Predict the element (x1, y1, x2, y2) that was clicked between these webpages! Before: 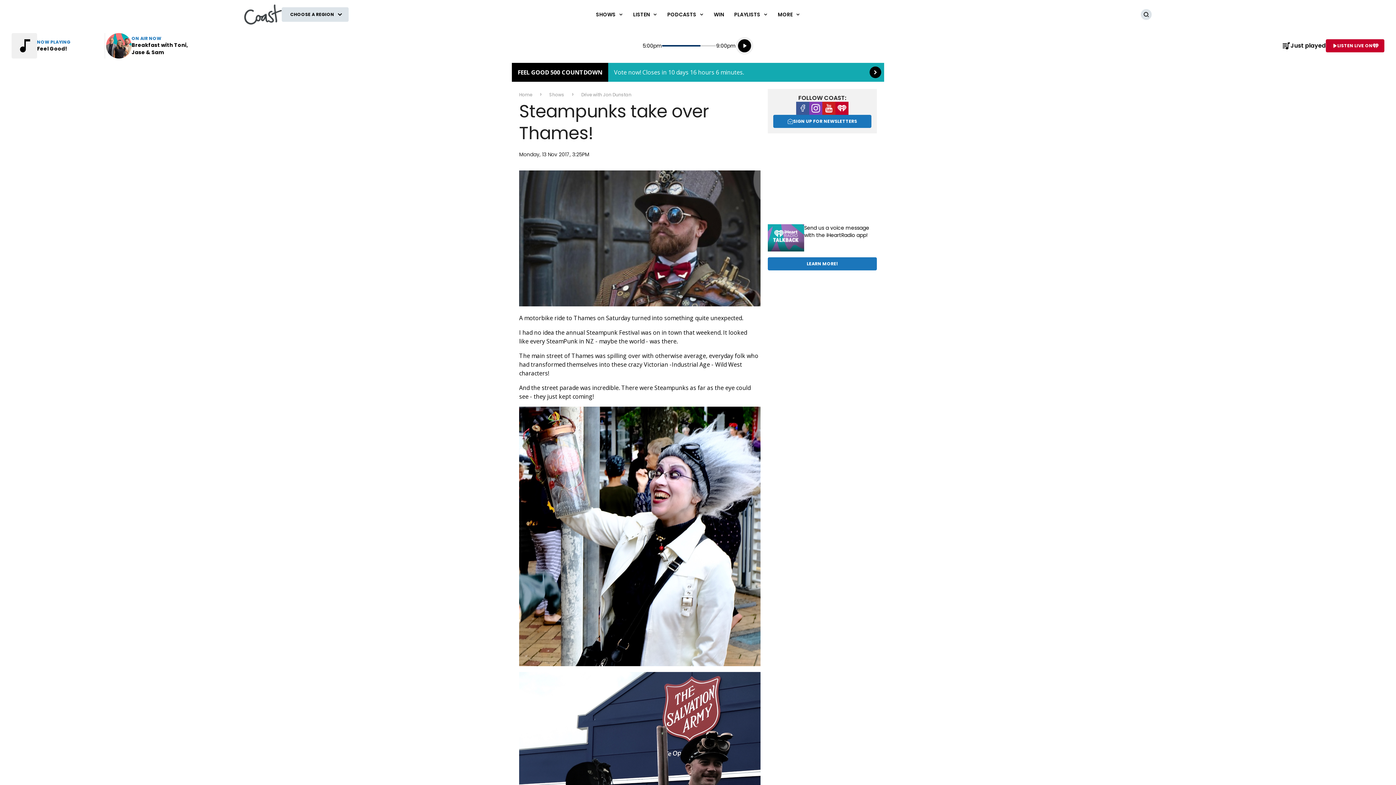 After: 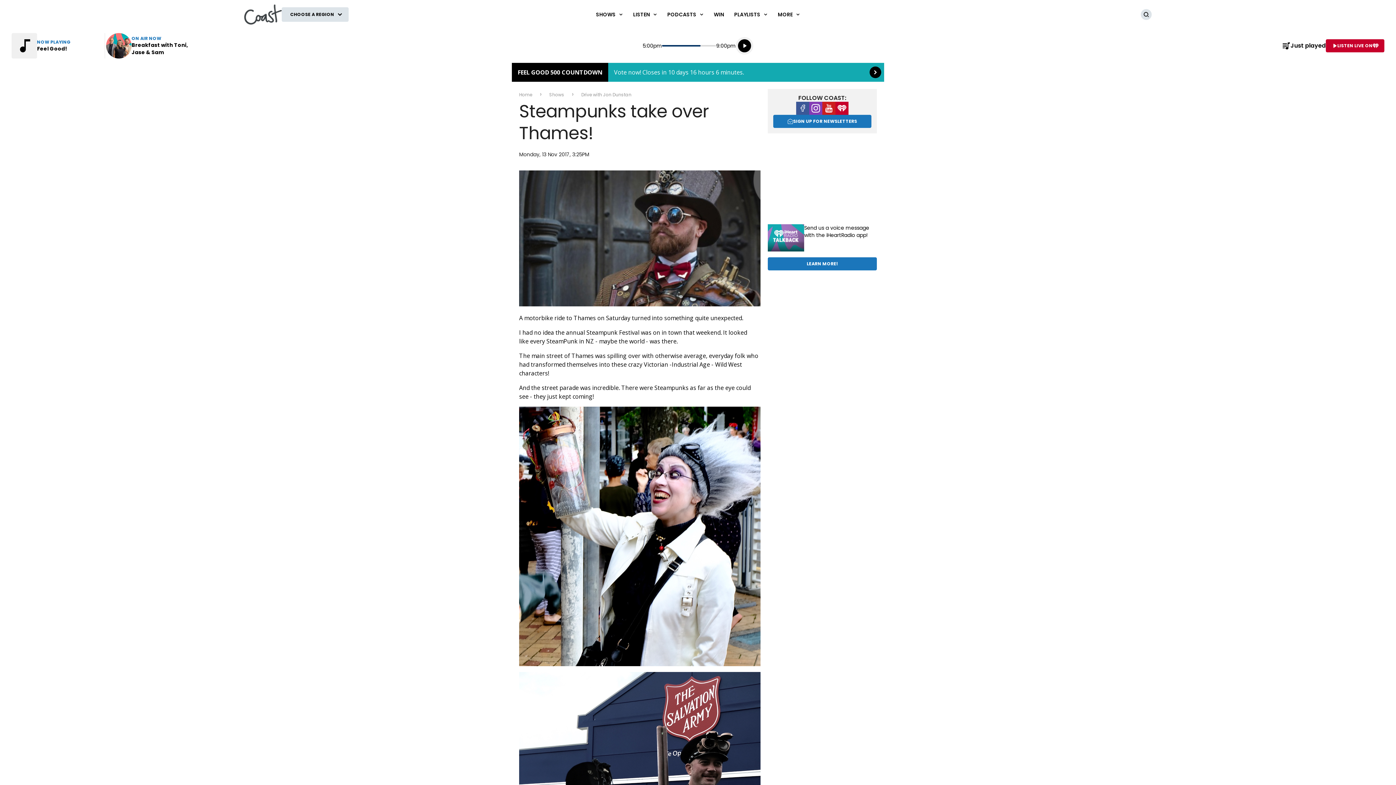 Action: label: Instagram bbox: (809, 101, 822, 114)